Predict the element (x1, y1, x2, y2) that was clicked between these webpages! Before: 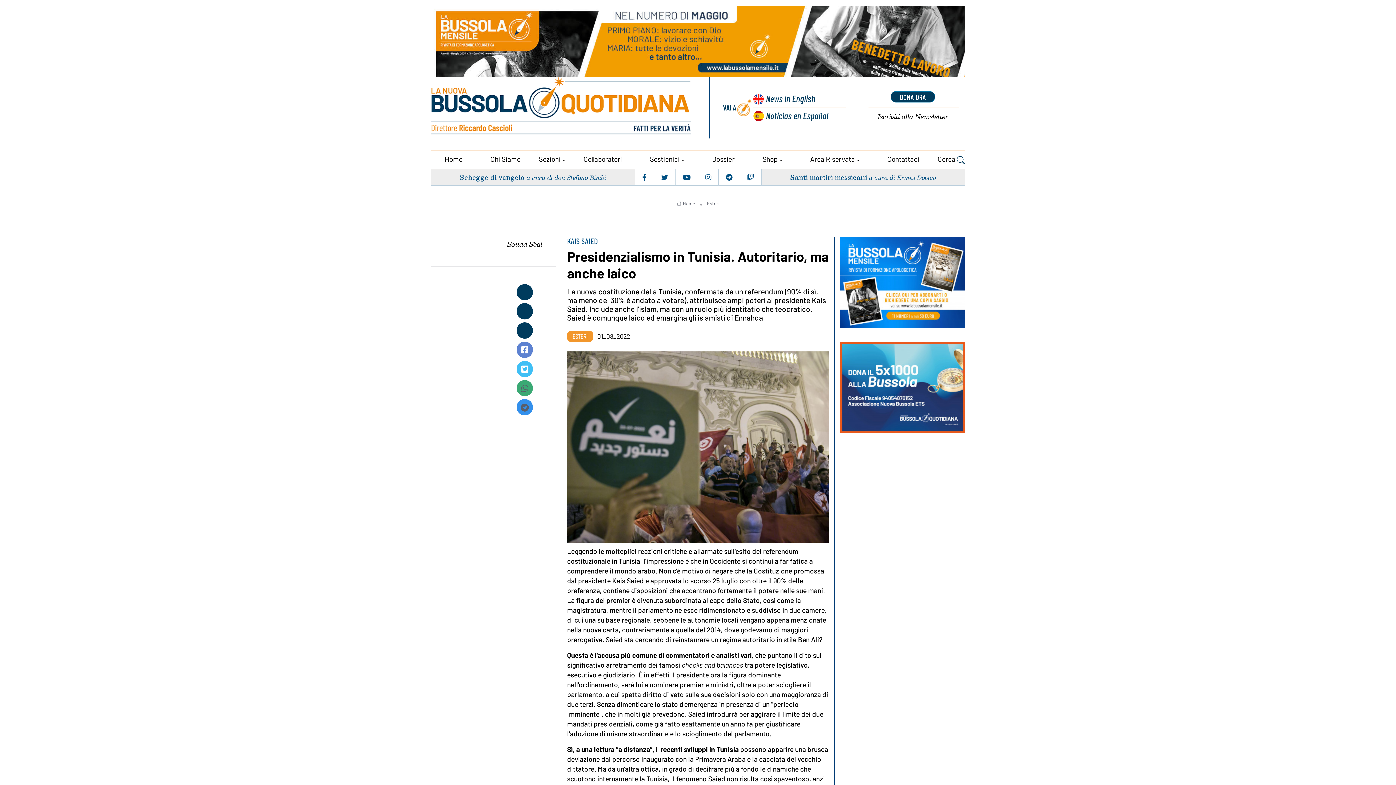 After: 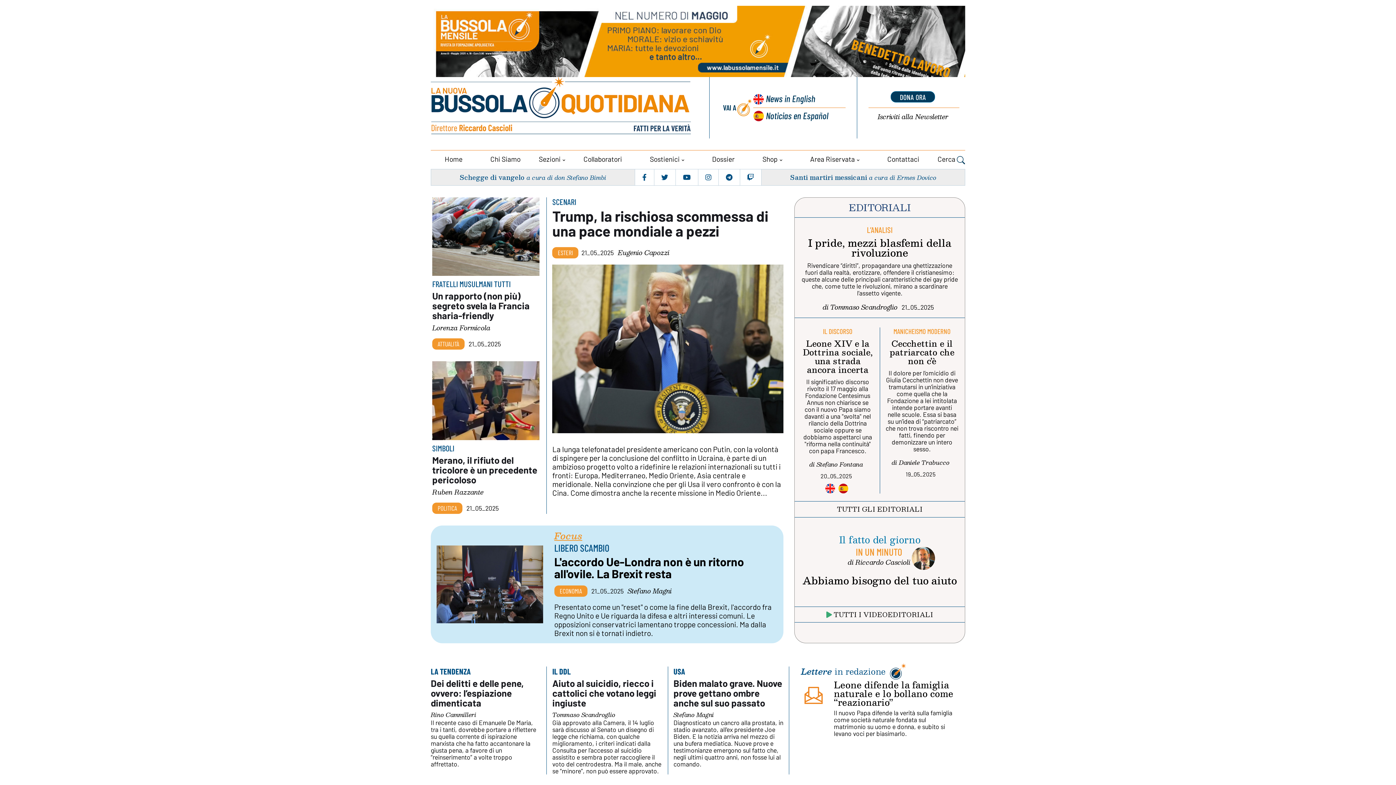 Action: label: Home bbox: (430, 150, 476, 168)